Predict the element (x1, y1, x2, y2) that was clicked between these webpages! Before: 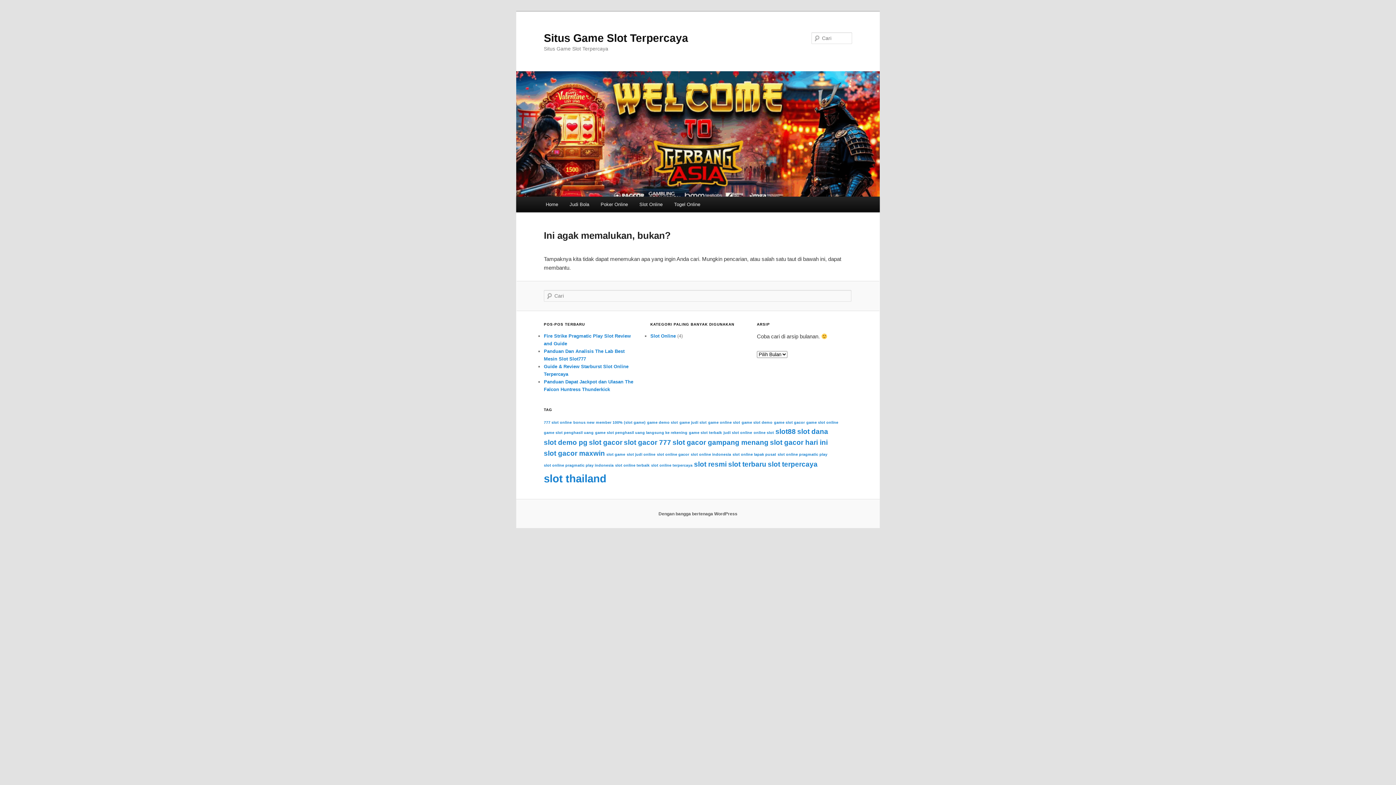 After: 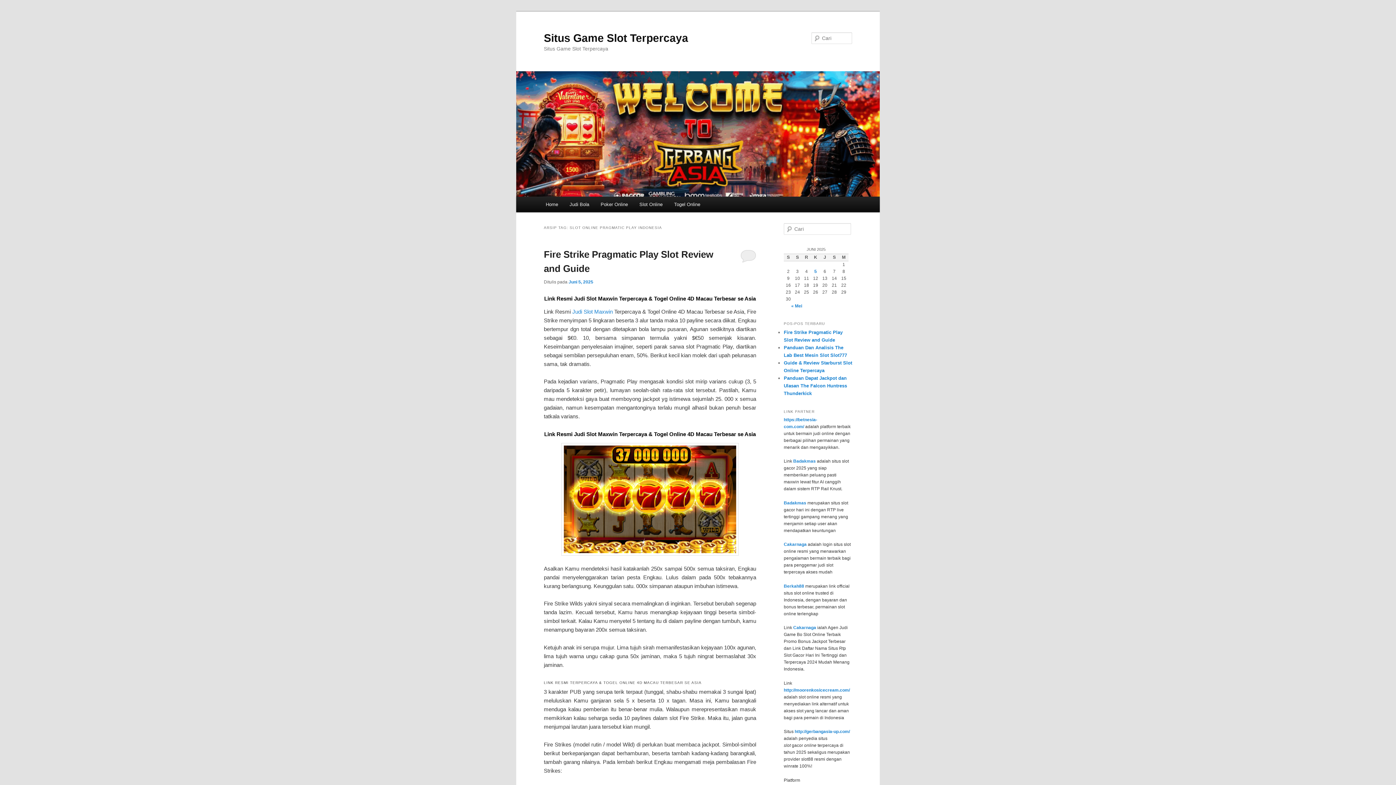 Action: bbox: (544, 463, 613, 467) label: slot online pragmatic play indonesia (1 item)